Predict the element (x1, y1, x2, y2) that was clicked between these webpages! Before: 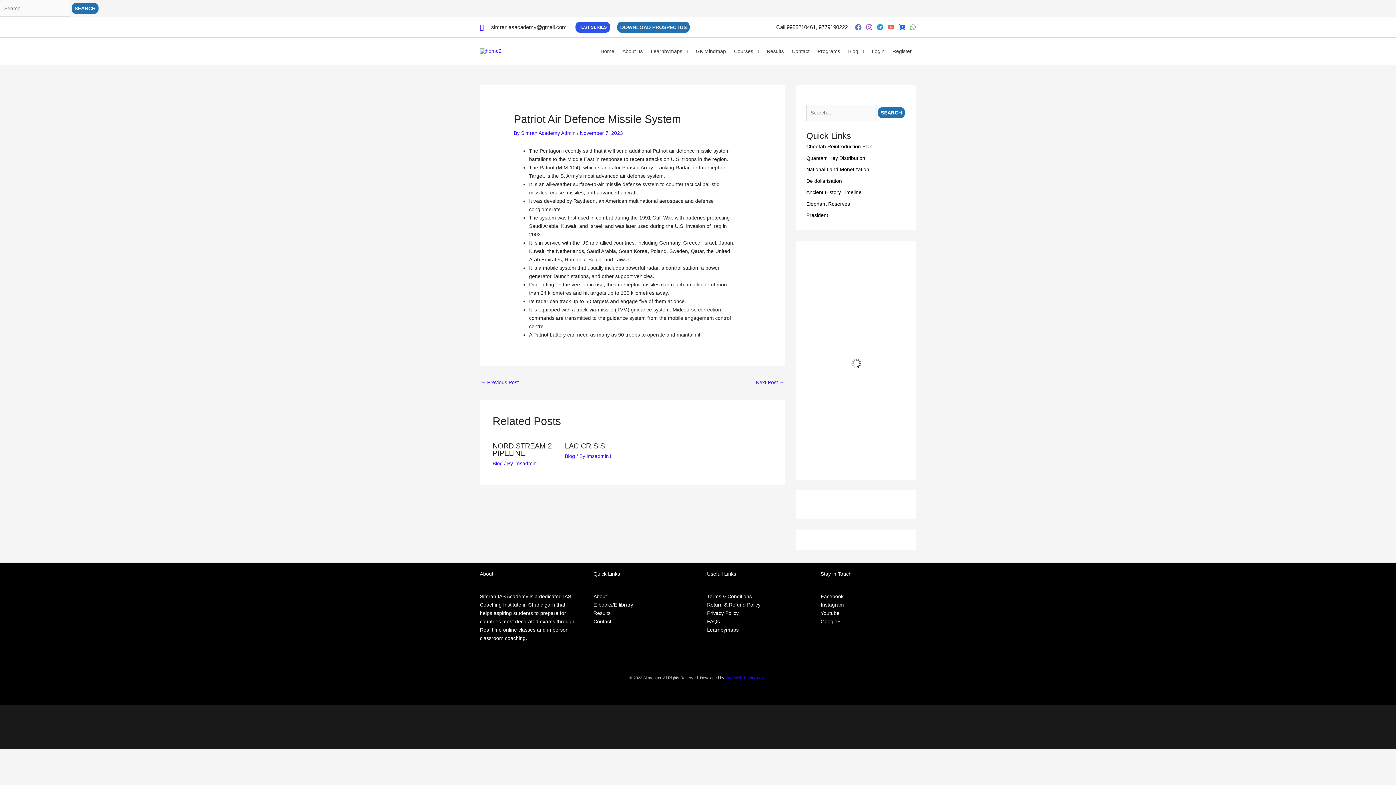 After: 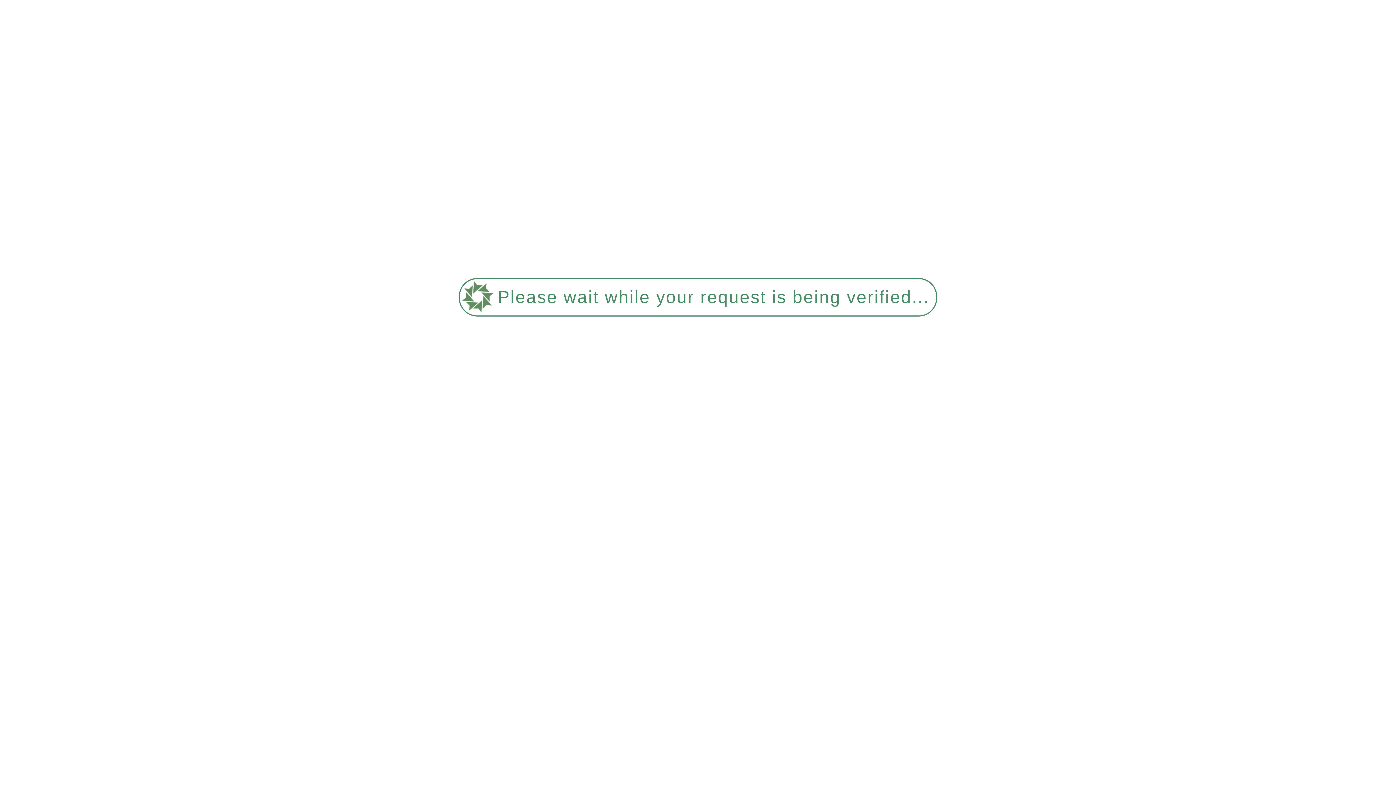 Action: bbox: (692, 38, 730, 64) label: GK Mindmap